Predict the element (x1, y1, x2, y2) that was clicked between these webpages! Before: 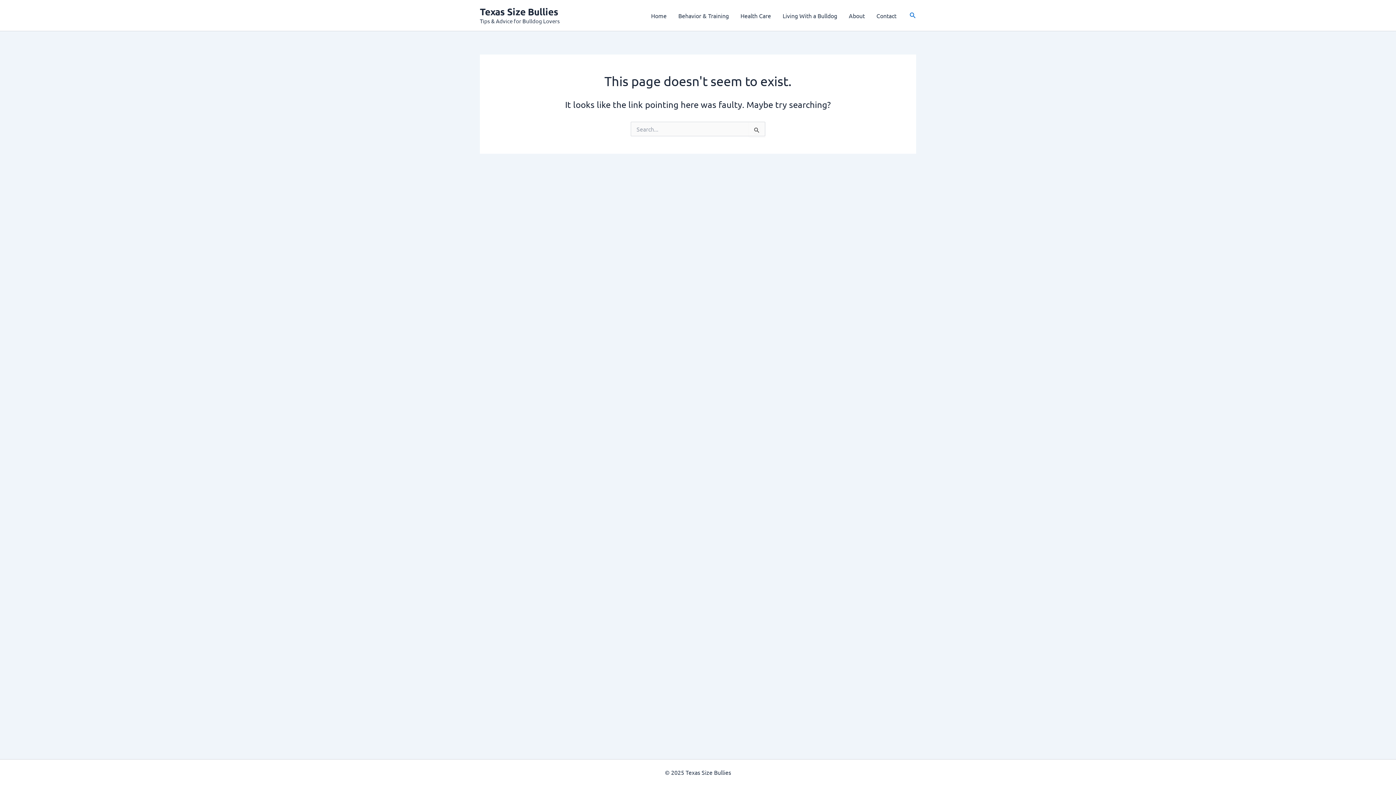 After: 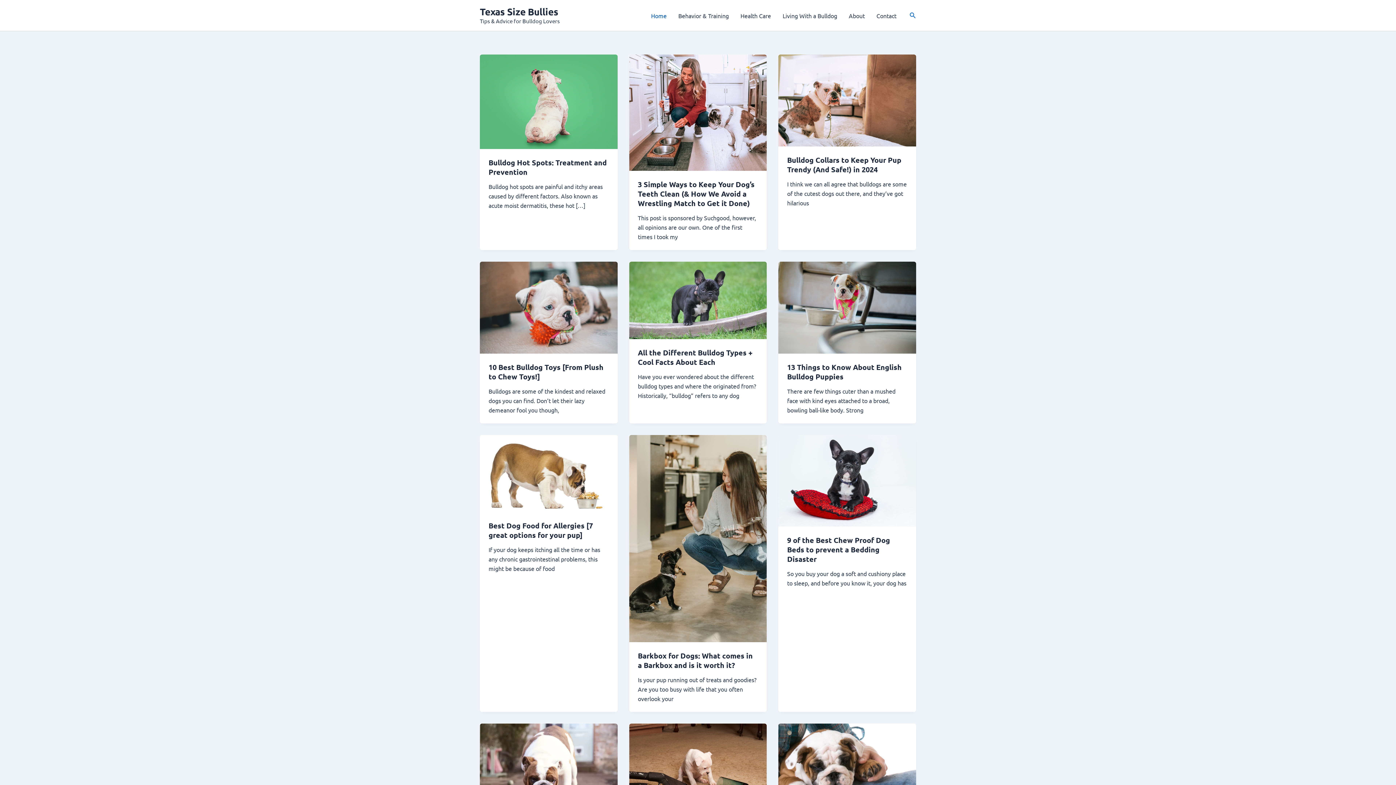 Action: bbox: (645, 0, 672, 30) label: Home